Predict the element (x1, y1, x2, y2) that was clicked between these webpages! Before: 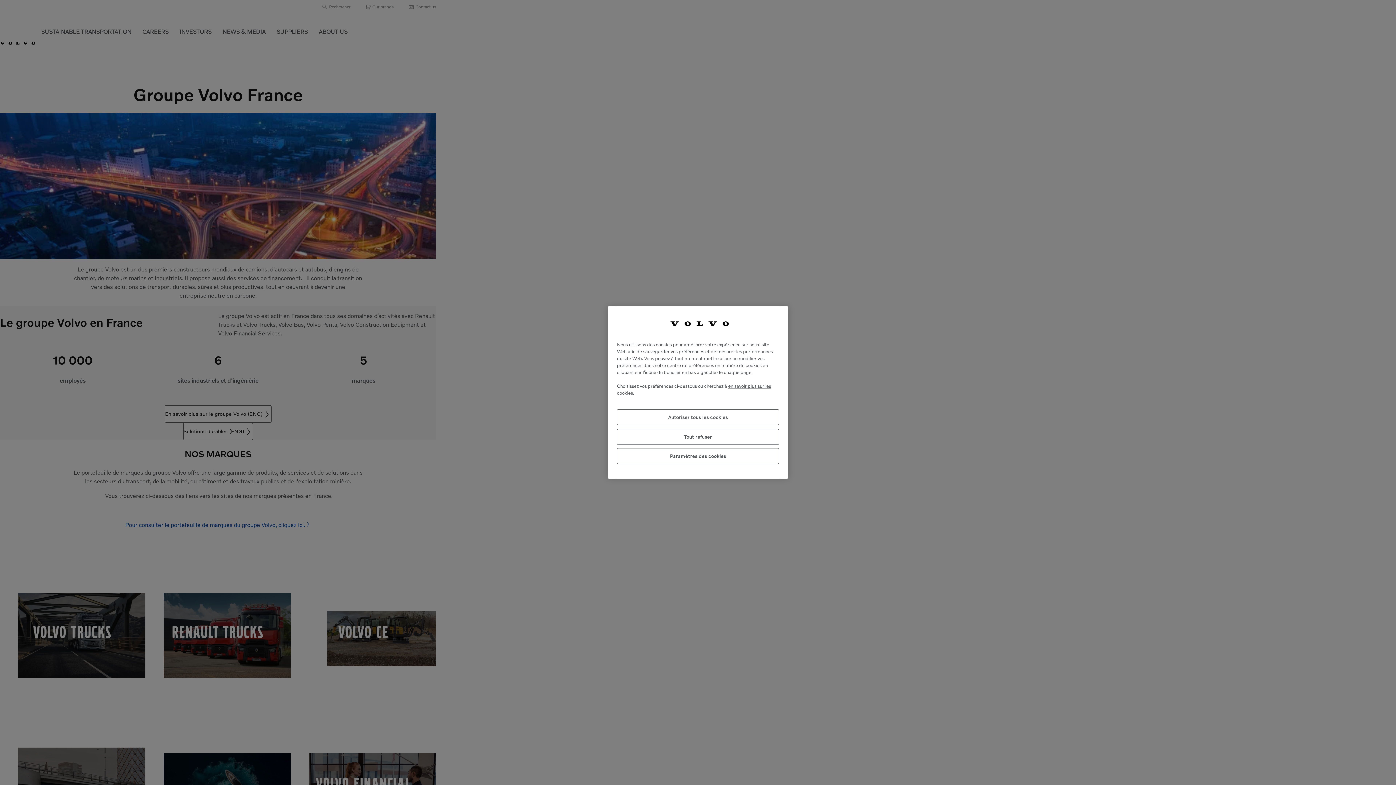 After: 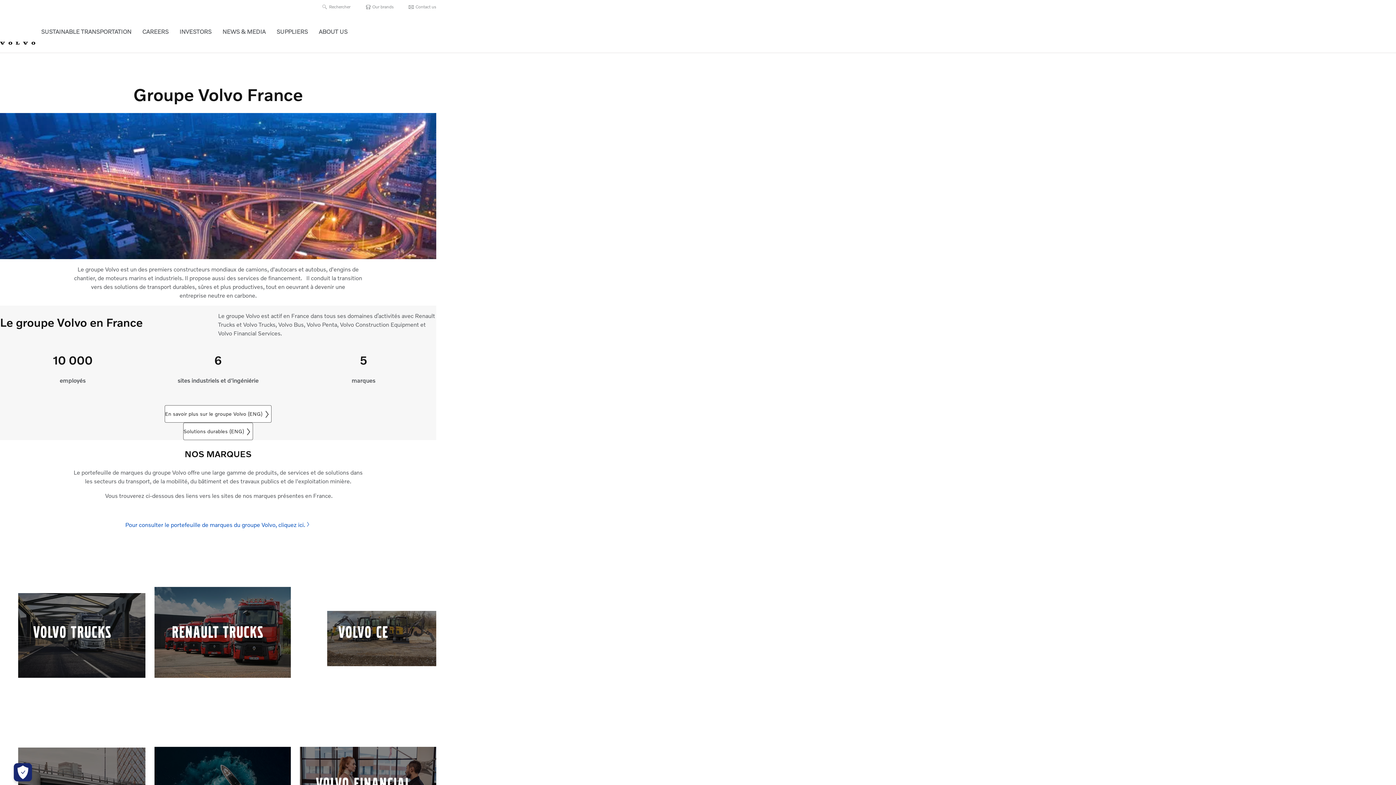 Action: bbox: (617, 409, 779, 425) label: Autoriser tous les cookies